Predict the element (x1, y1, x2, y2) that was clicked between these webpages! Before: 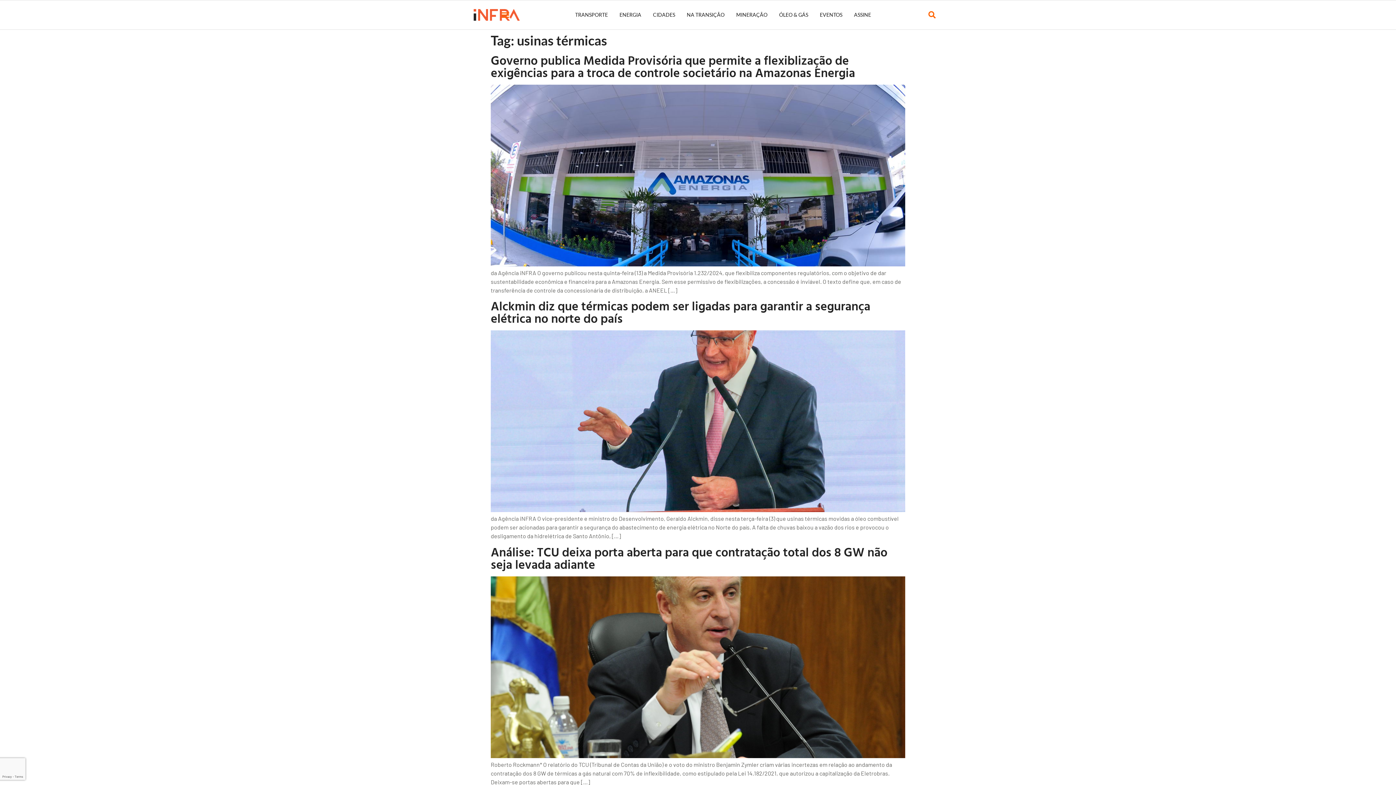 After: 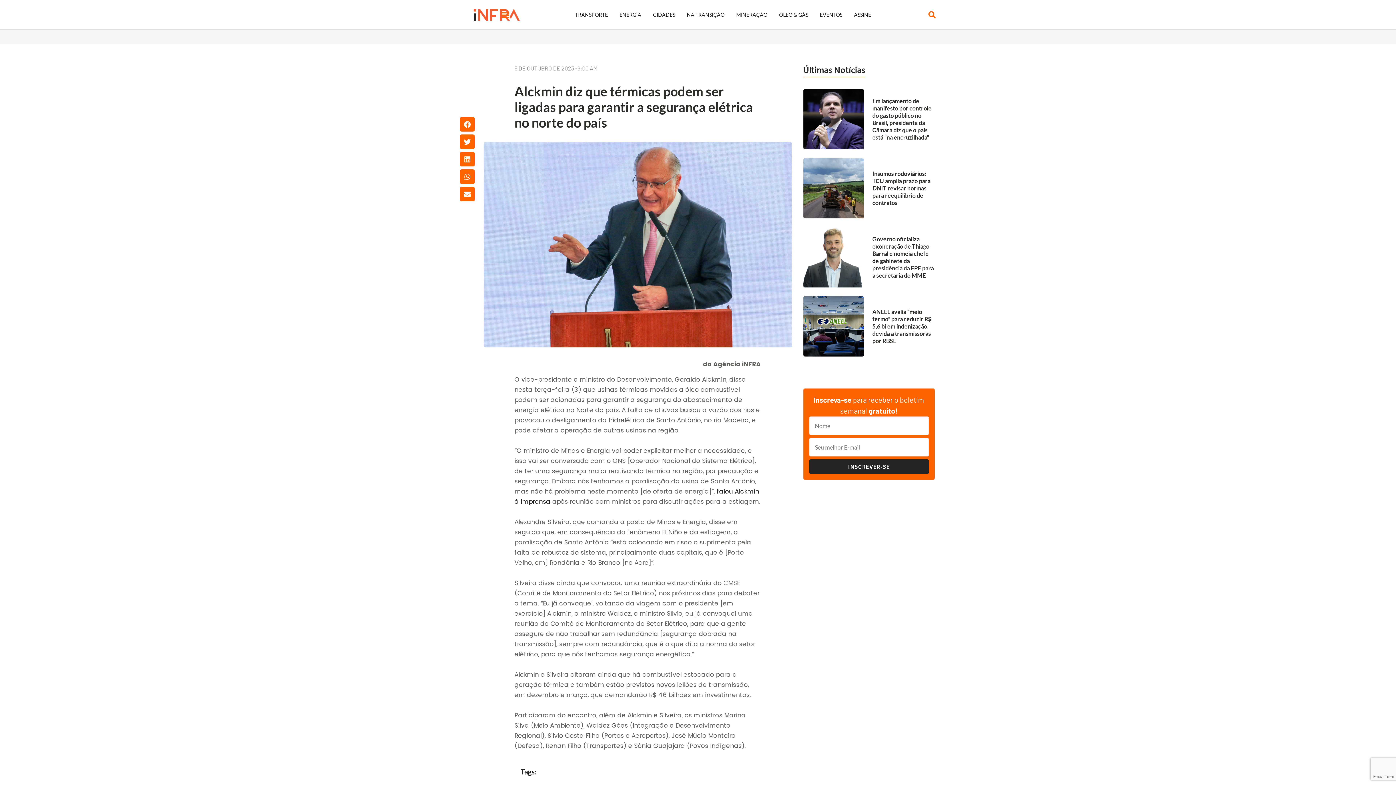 Action: label: Alckmin diz que térmicas podem ser ligadas para garantir a segurança elétrica no norte do país bbox: (490, 296, 870, 327)